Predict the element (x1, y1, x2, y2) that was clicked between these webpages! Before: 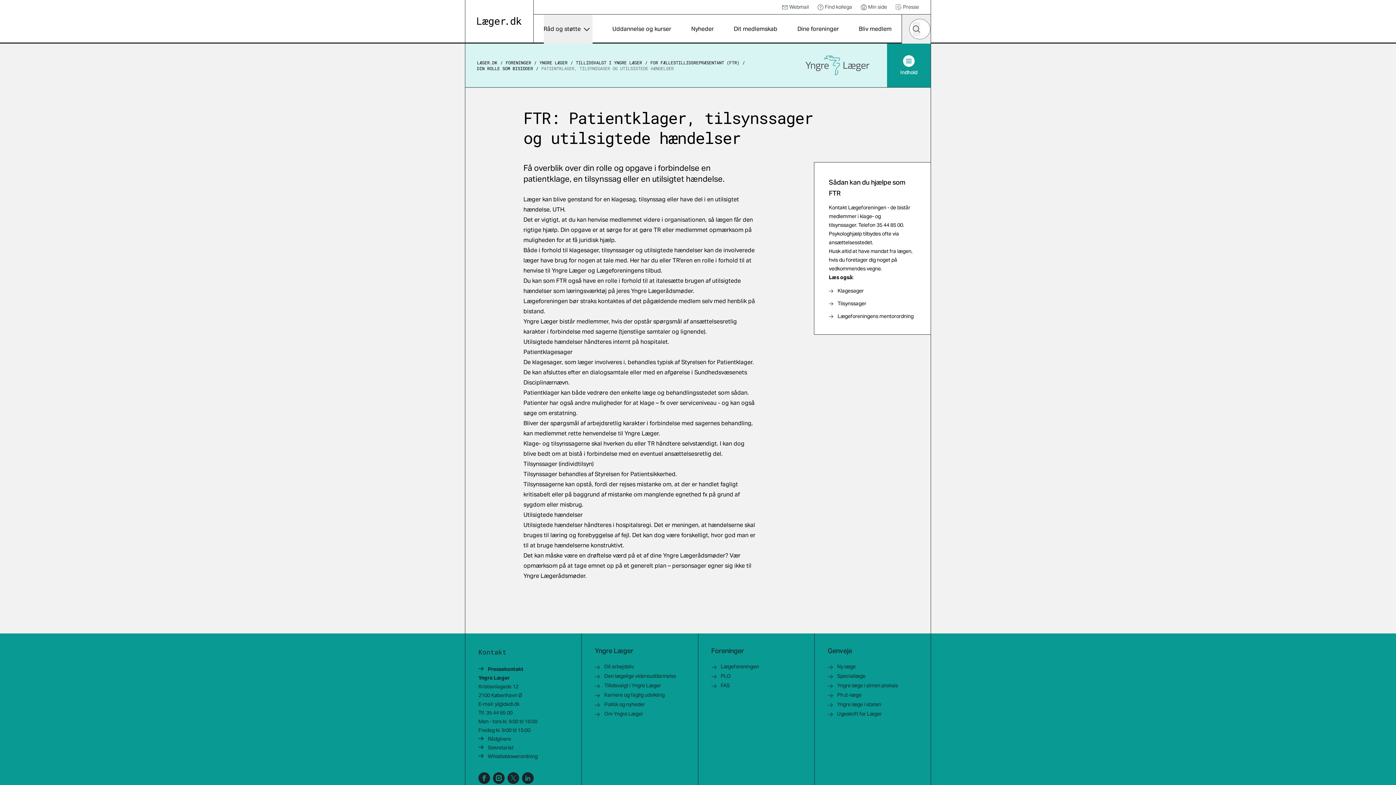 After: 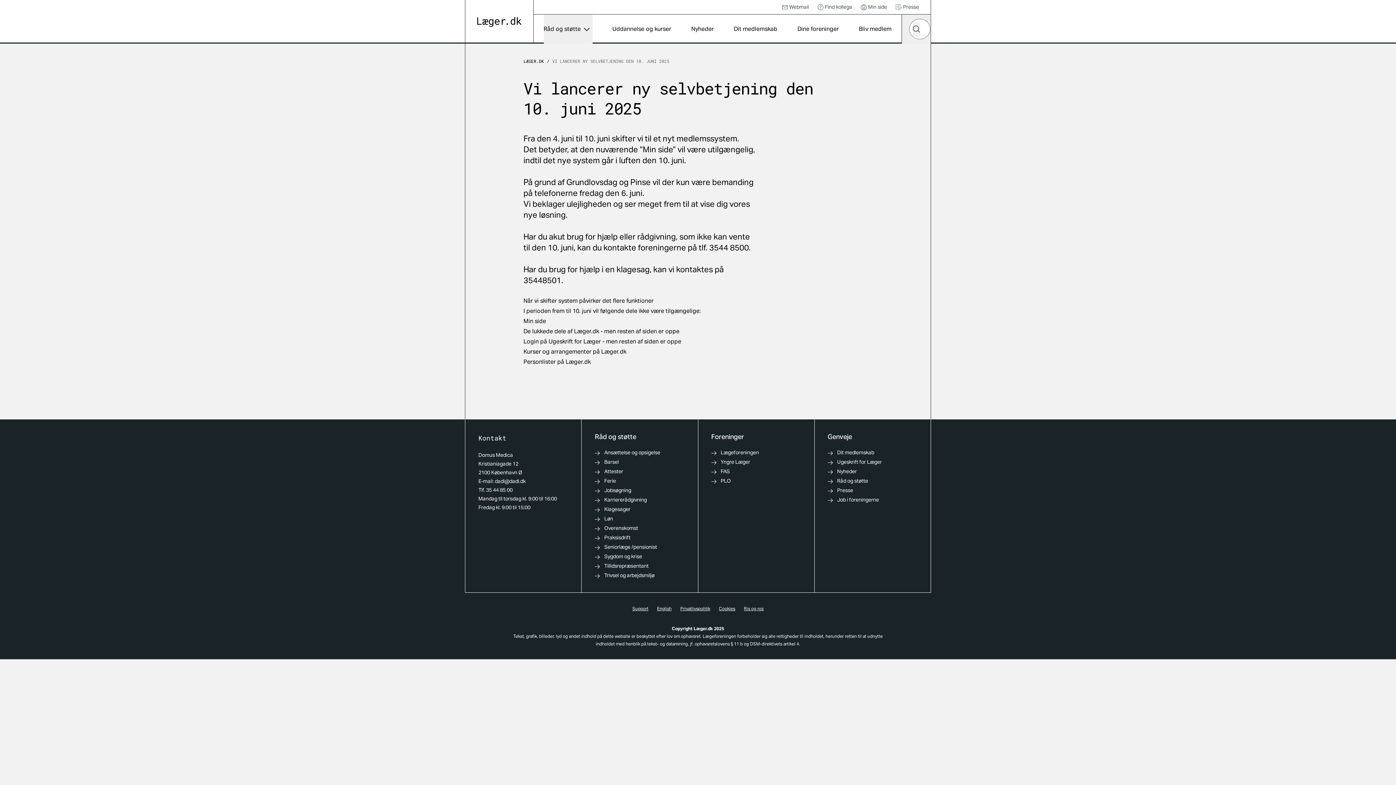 Action: bbox: (612, 14, 671, 43) label: Uddannelse og kurser